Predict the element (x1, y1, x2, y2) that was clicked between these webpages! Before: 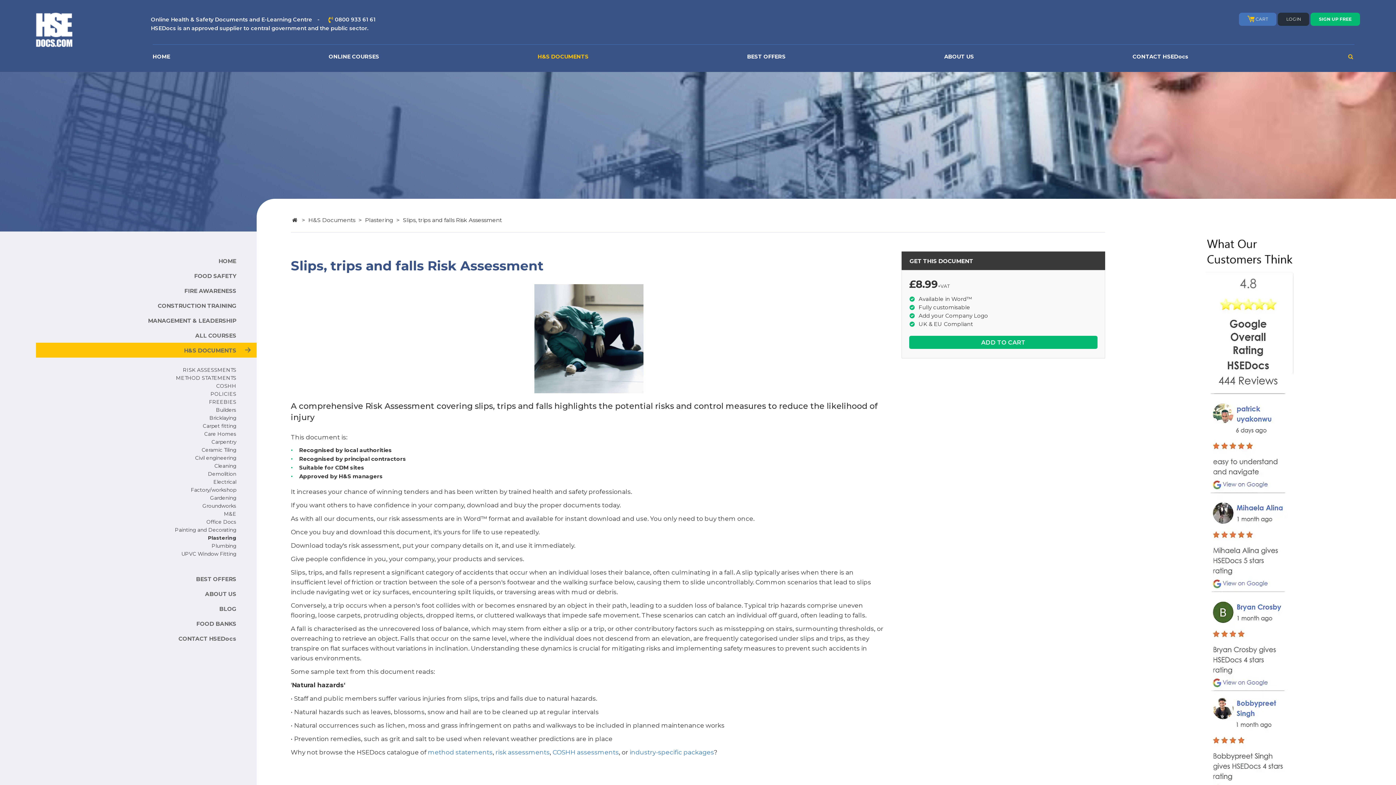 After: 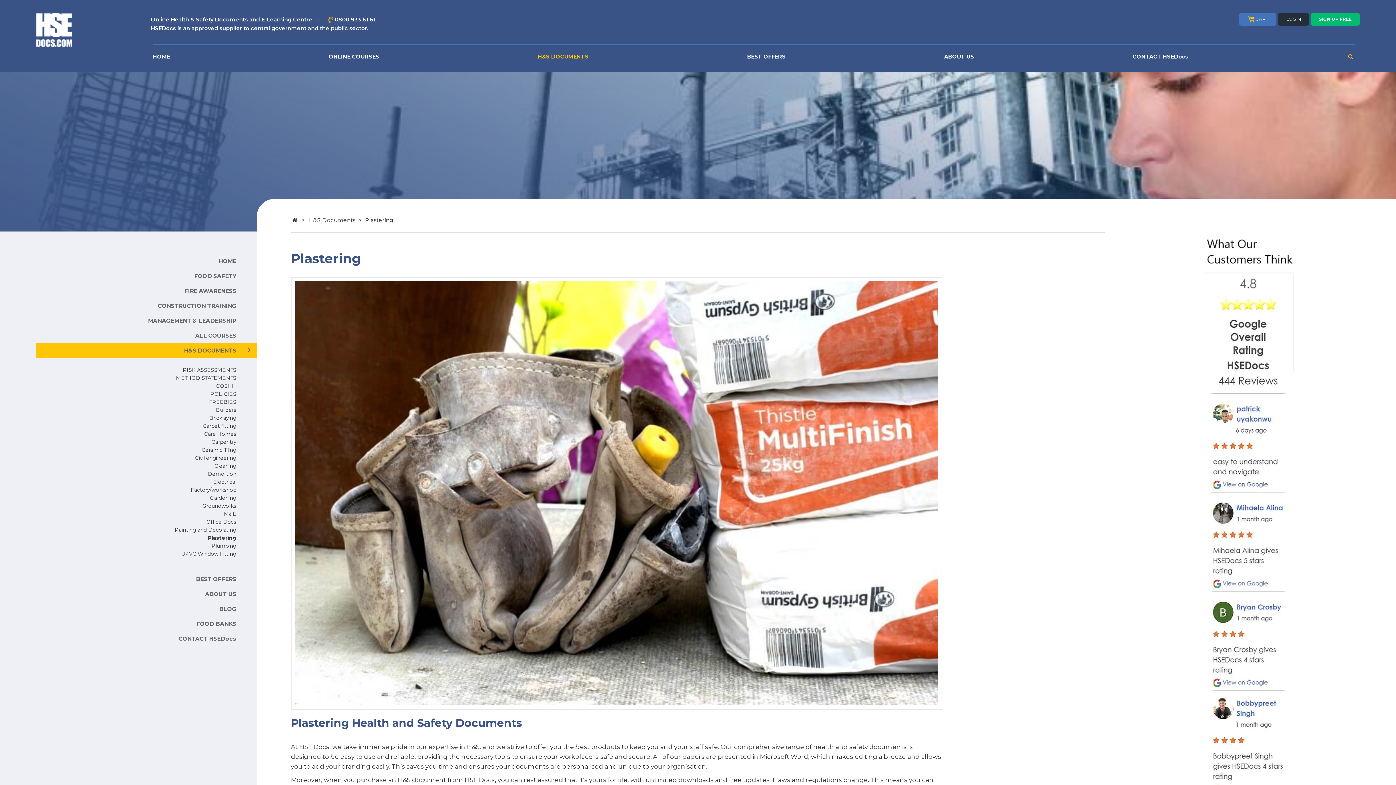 Action: bbox: (365, 216, 393, 223) label: Plastering